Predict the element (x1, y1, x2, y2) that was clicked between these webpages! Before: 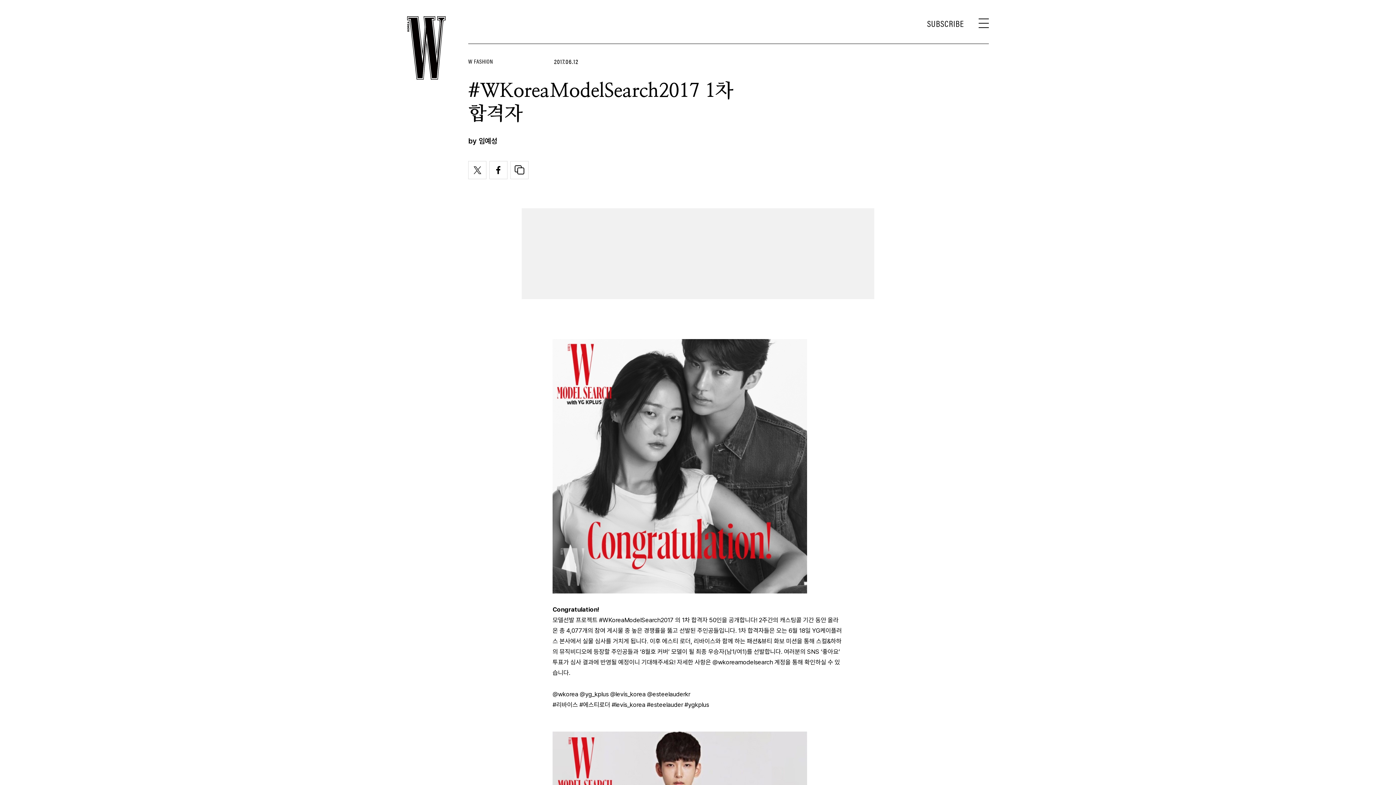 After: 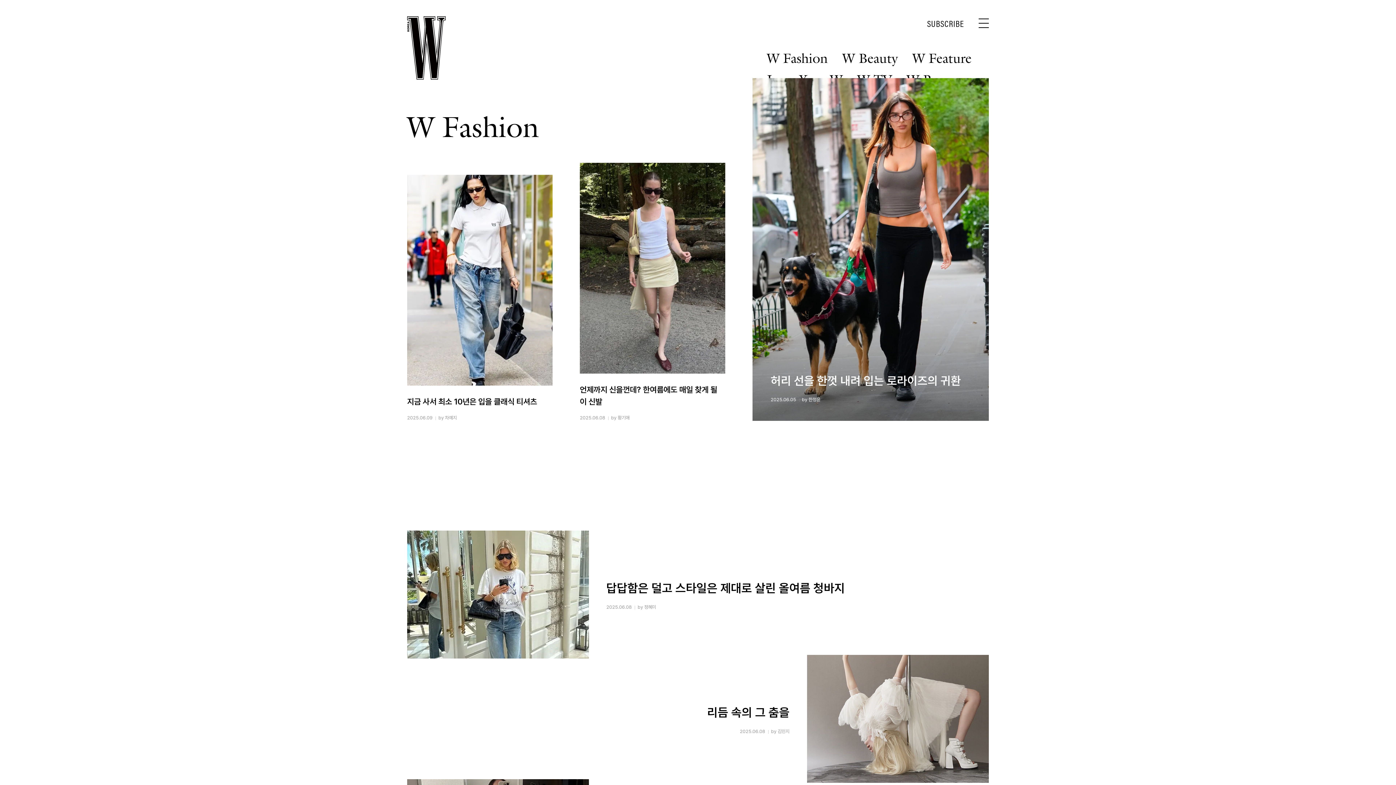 Action: label: W FASHION bbox: (468, 57, 493, 65)